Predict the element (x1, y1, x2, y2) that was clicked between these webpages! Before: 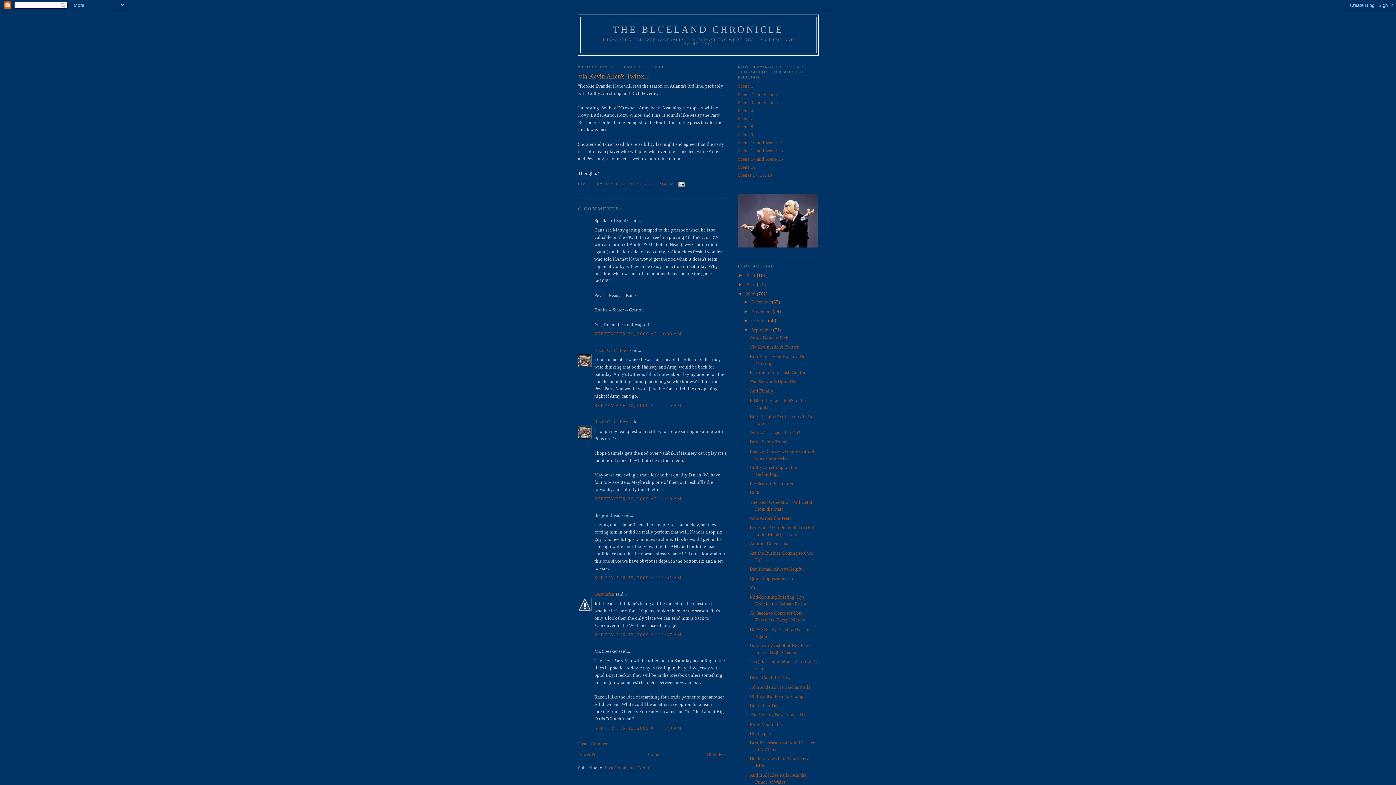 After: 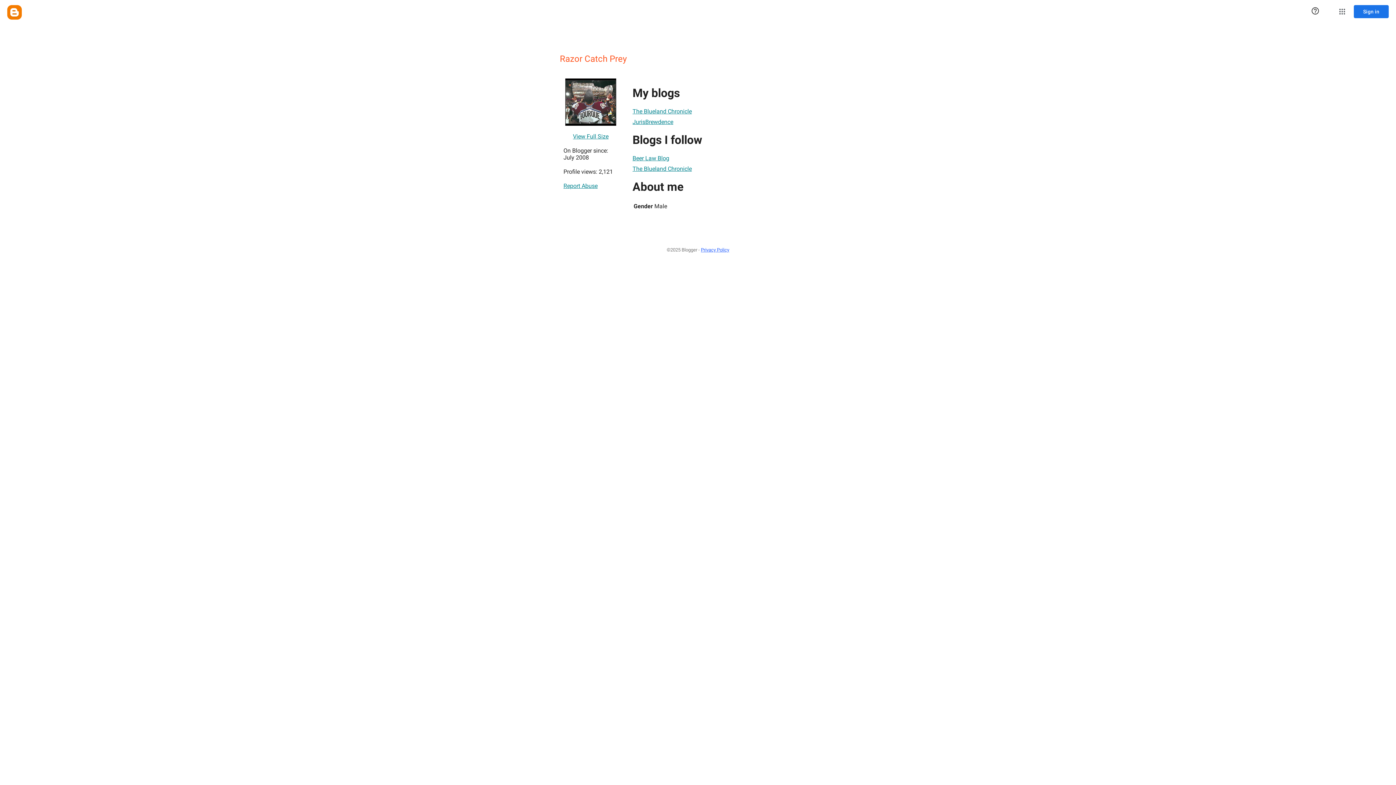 Action: label: Razor Catch Prey bbox: (594, 419, 628, 424)